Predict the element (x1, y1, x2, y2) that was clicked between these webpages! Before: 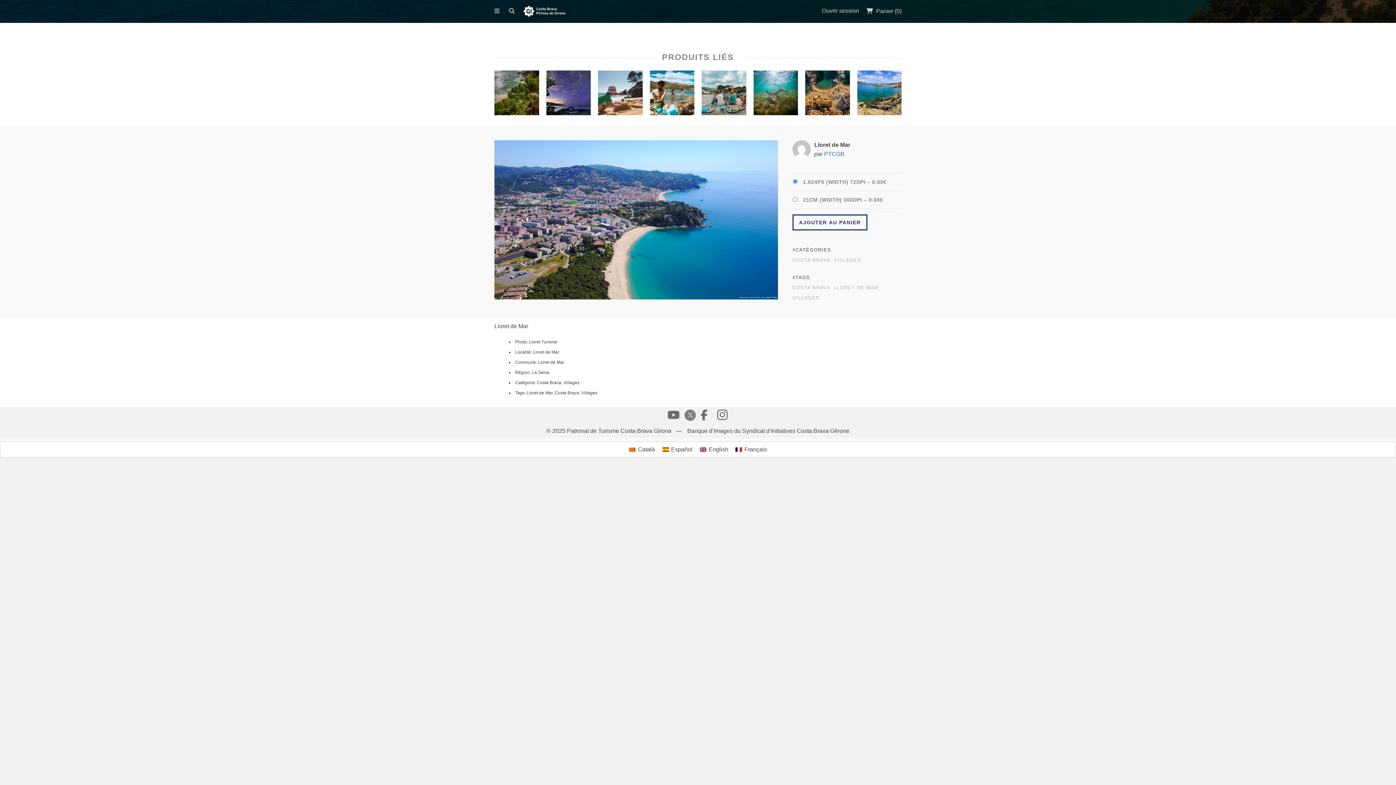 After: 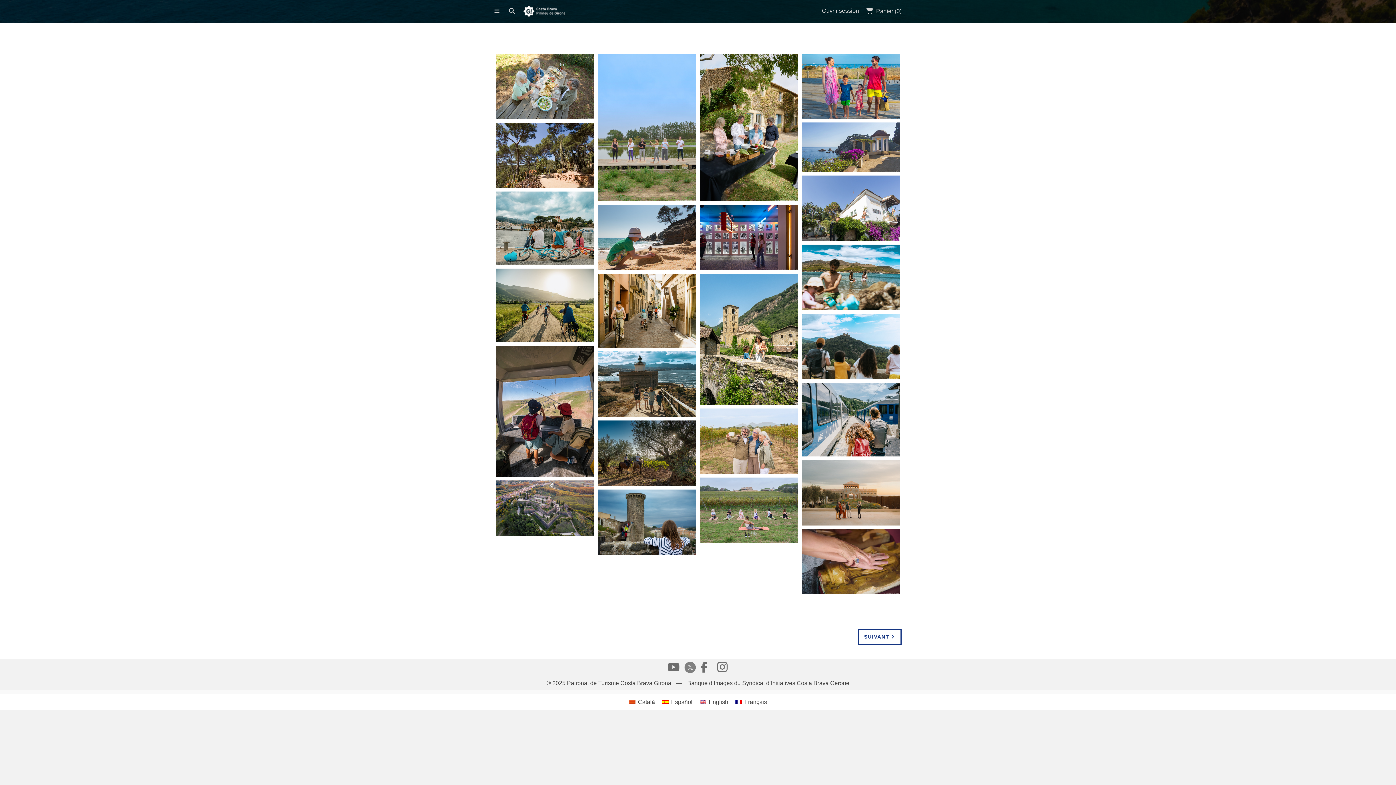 Action: bbox: (824, 150, 844, 156) label: PTCGB